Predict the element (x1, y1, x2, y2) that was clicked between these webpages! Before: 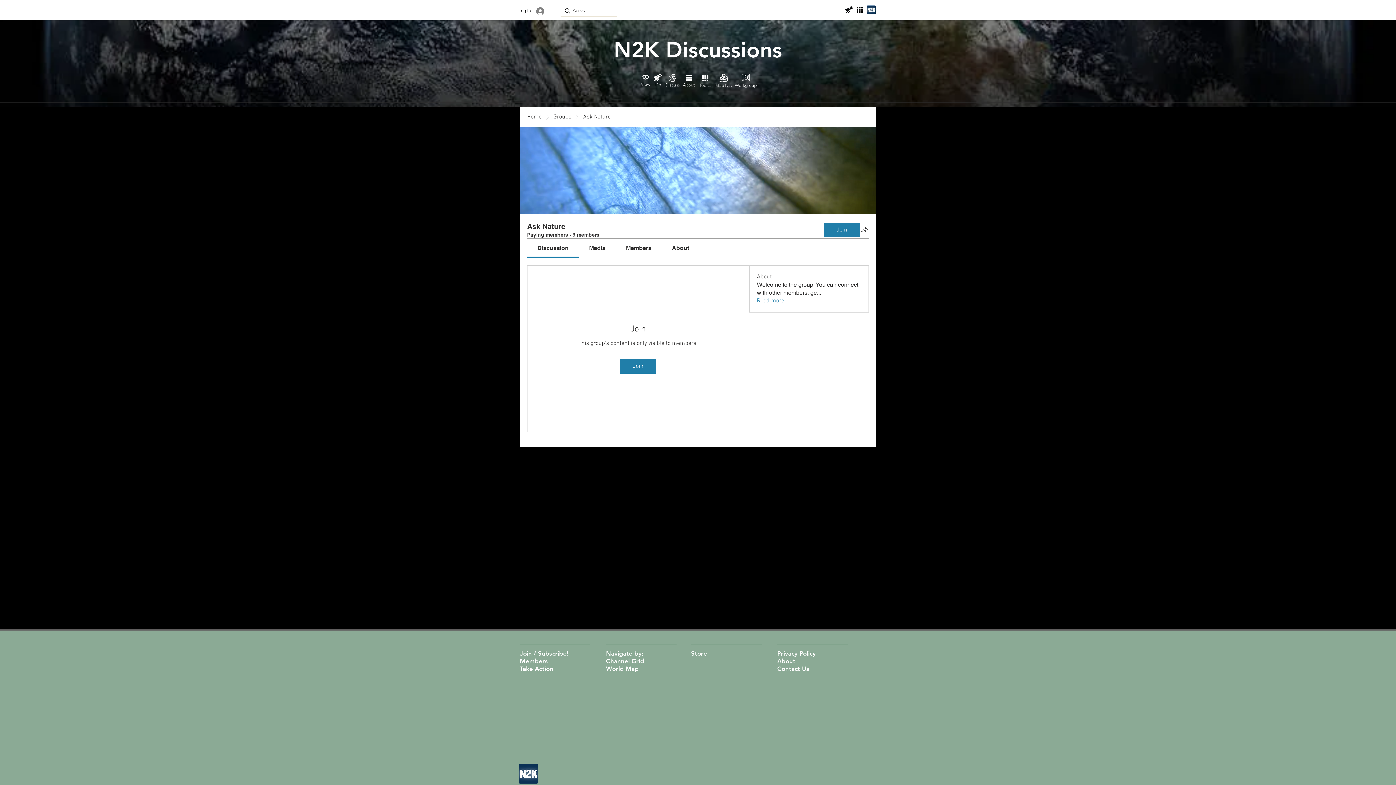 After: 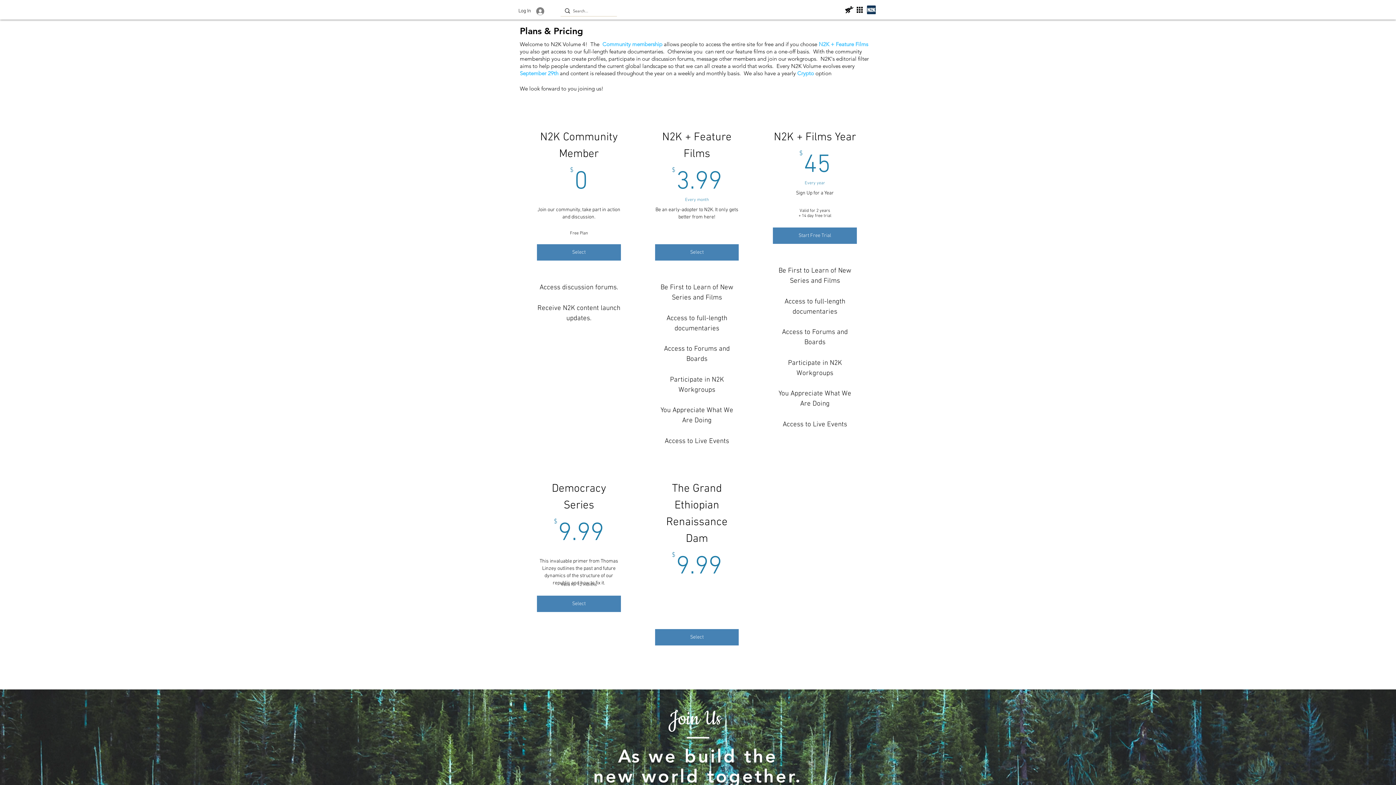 Action: bbox: (520, 650, 568, 658) label: Join / Subscribe!